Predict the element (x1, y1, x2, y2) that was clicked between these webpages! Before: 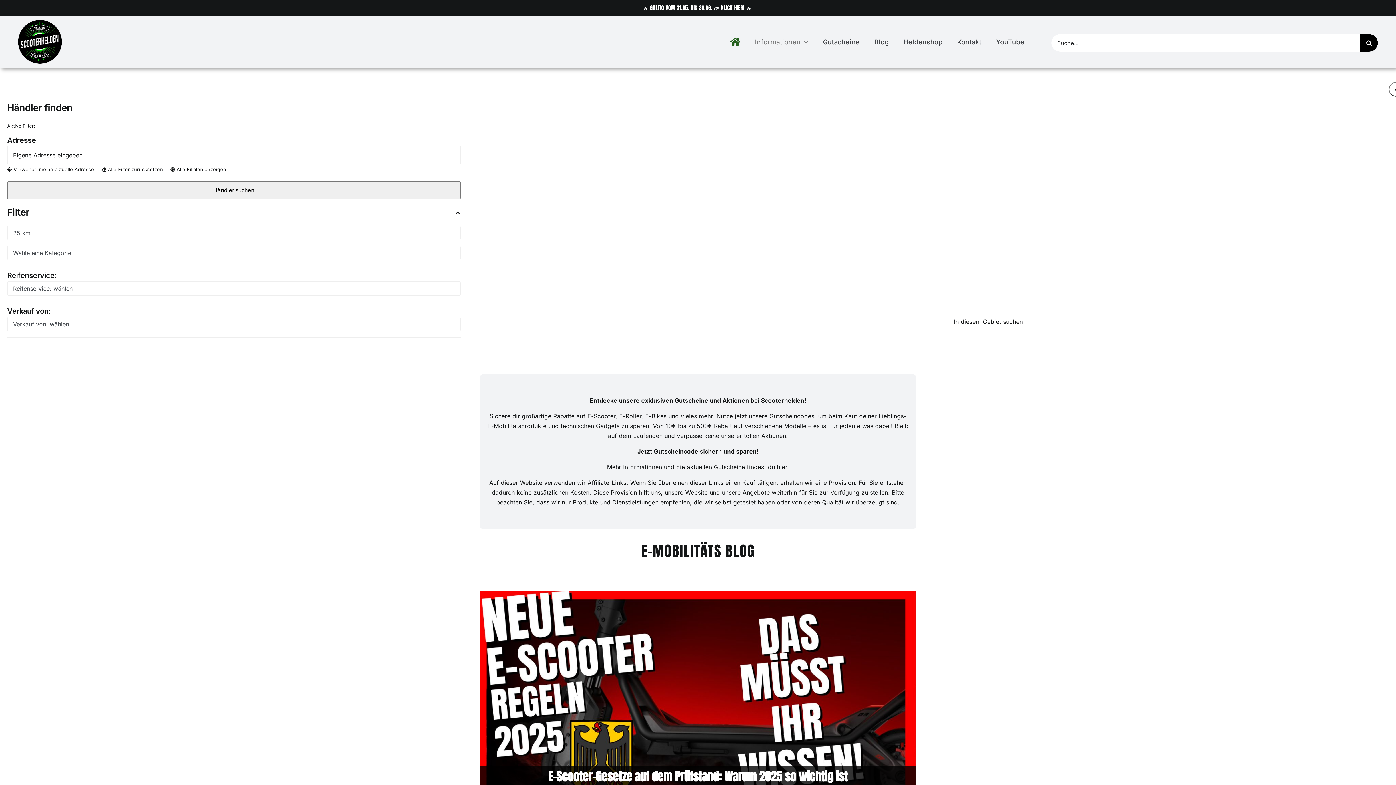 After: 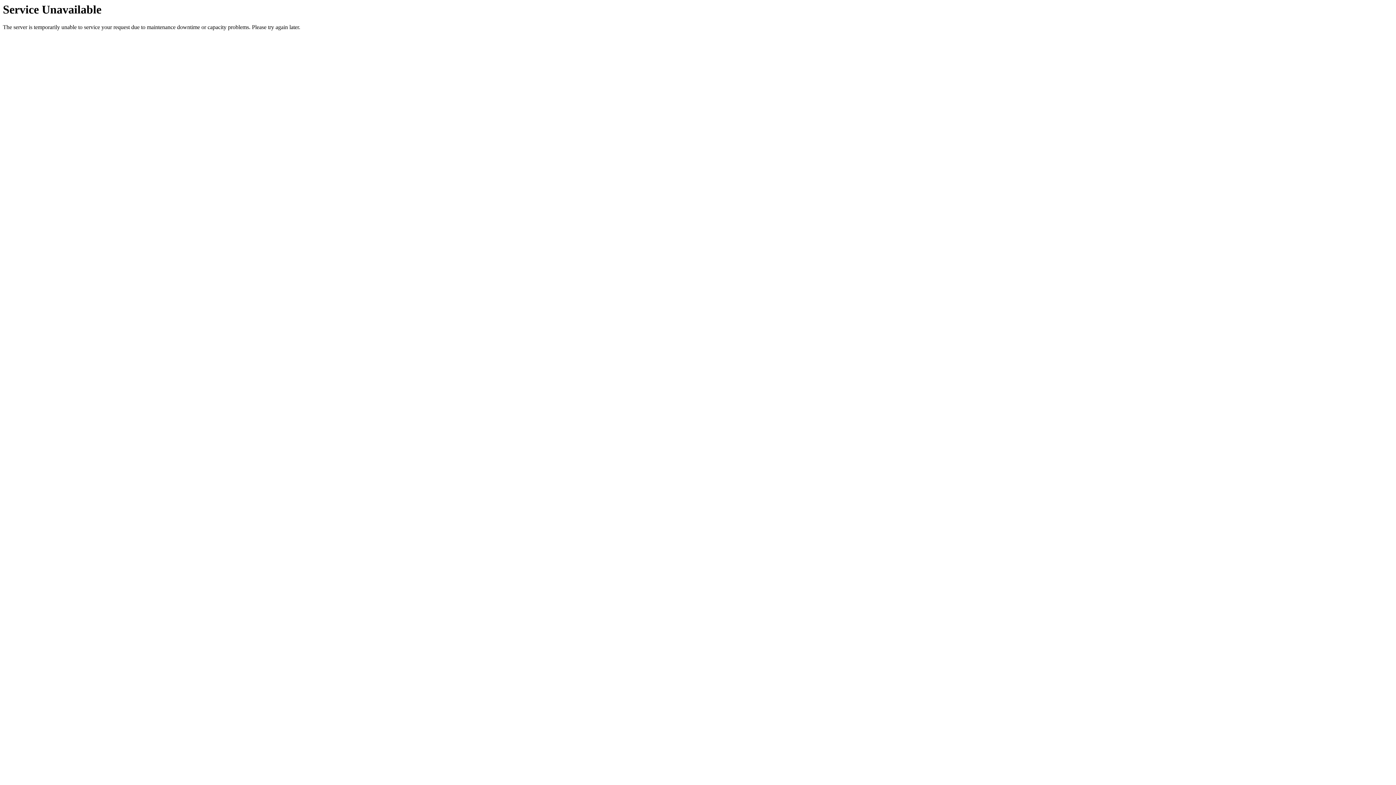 Action: bbox: (823, 33, 860, 50) label: Gutscheine